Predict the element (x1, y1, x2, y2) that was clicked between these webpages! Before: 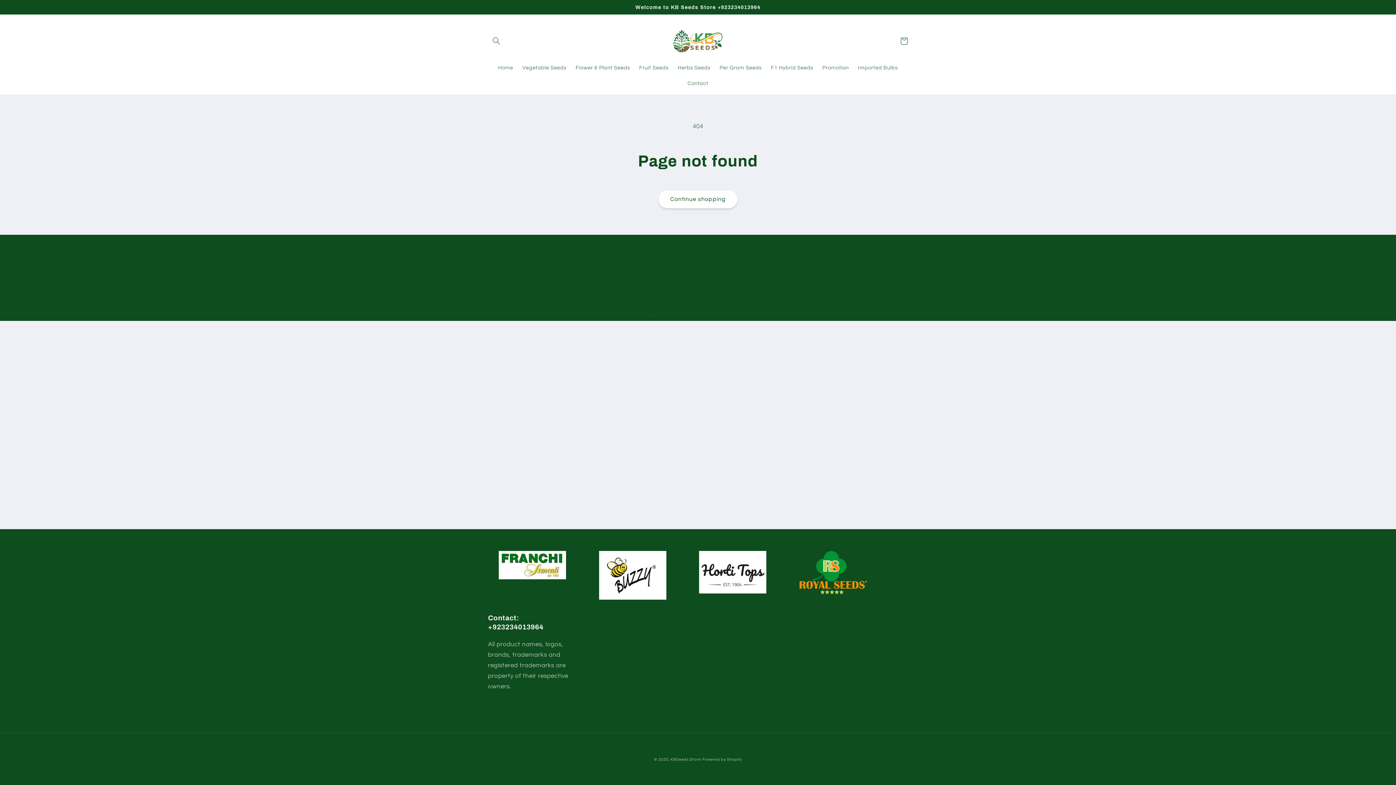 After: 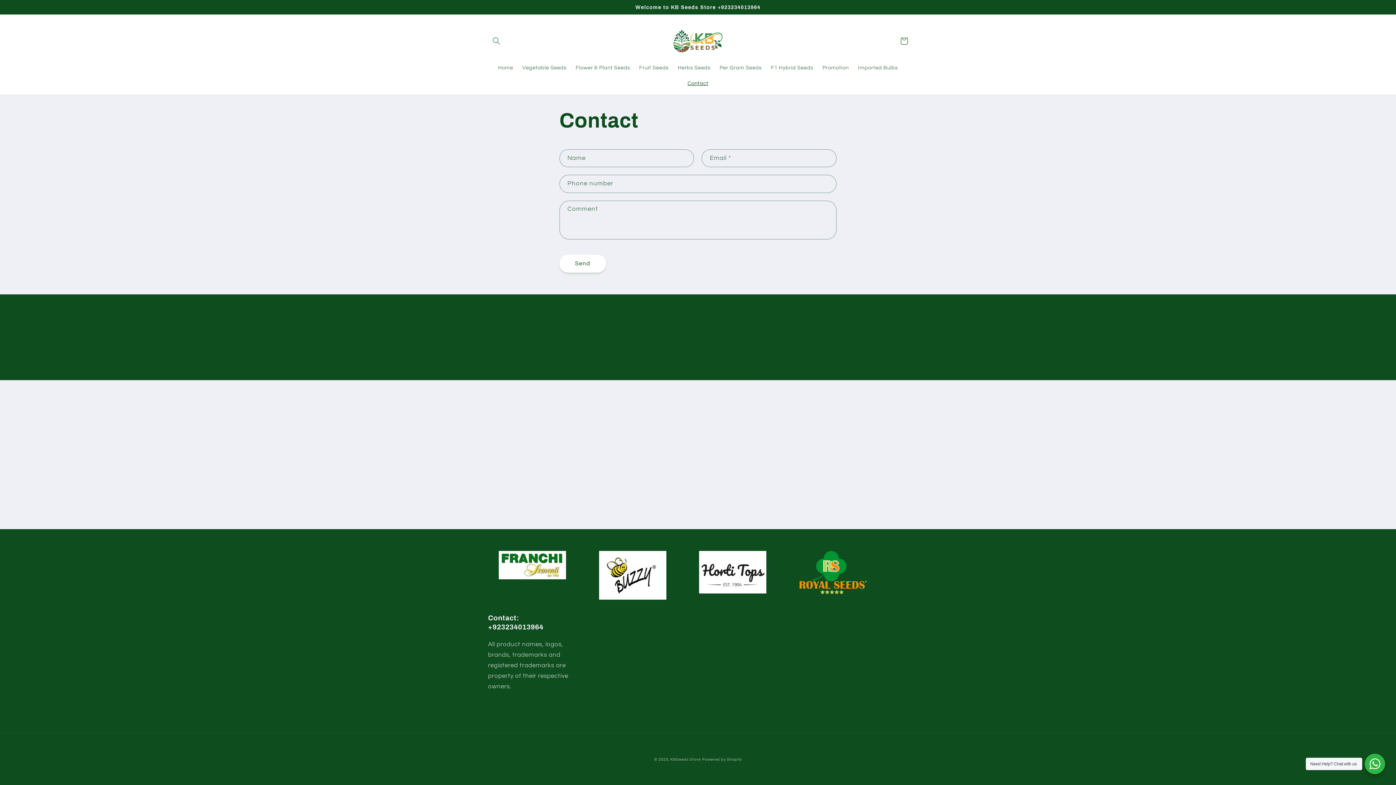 Action: label: Contact bbox: (683, 75, 713, 91)